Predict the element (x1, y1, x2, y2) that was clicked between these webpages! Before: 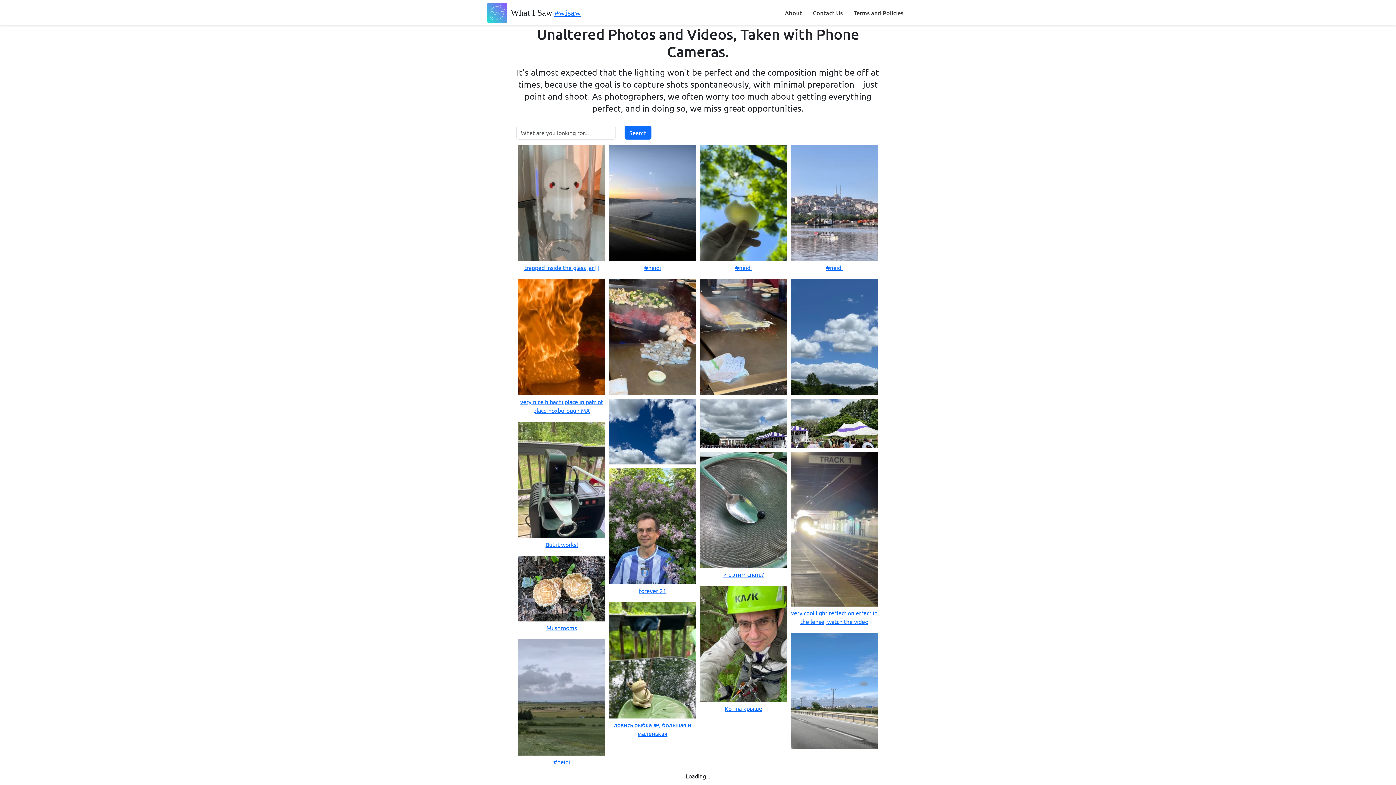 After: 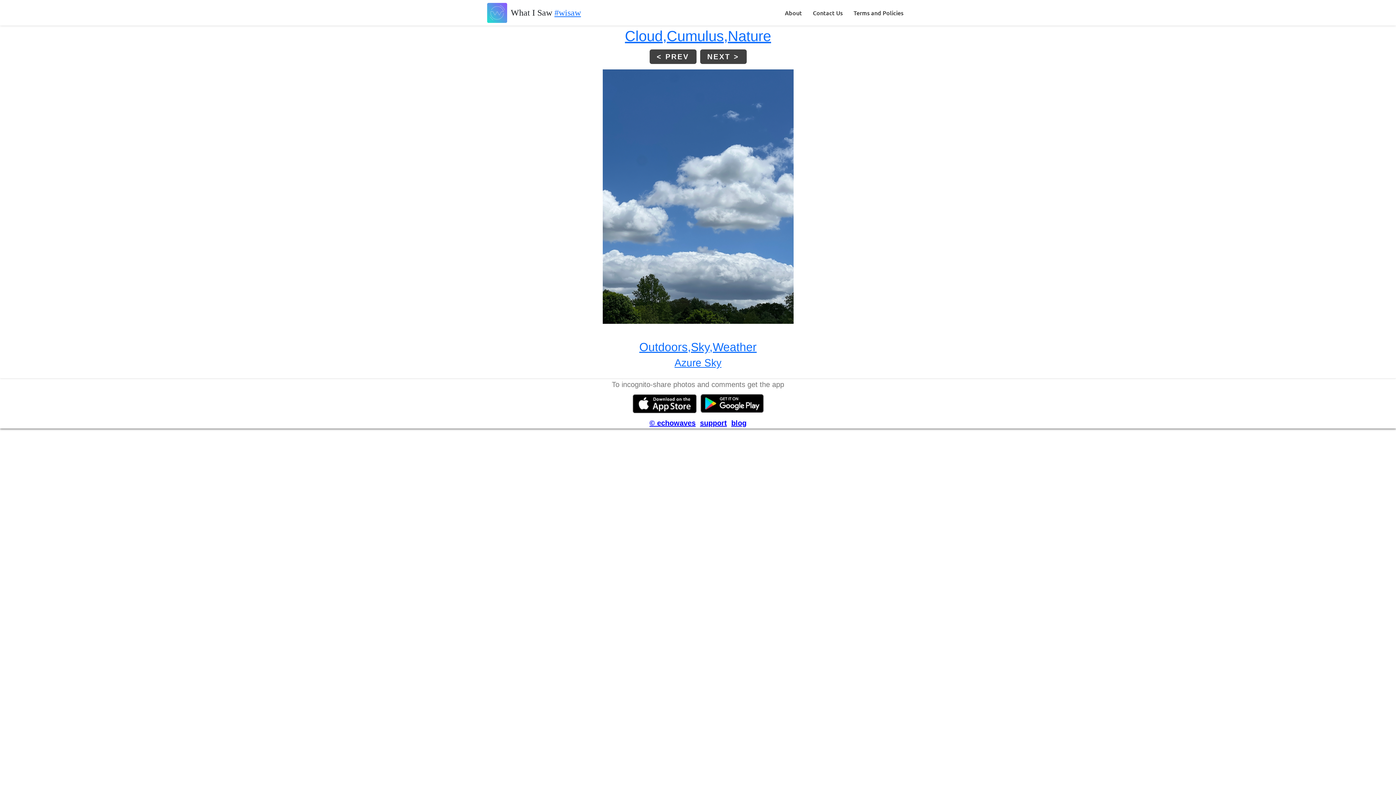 Action: bbox: (789, 277, 880, 397)